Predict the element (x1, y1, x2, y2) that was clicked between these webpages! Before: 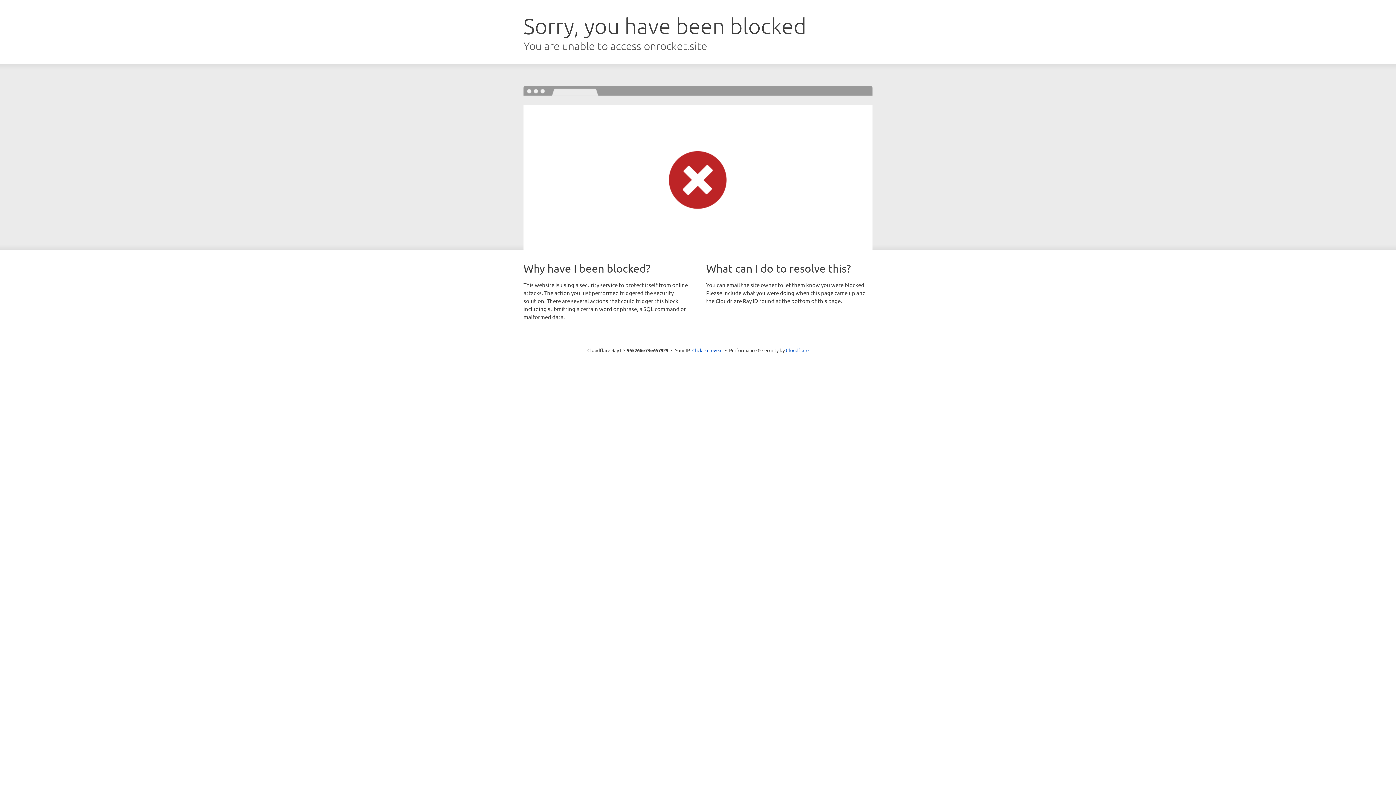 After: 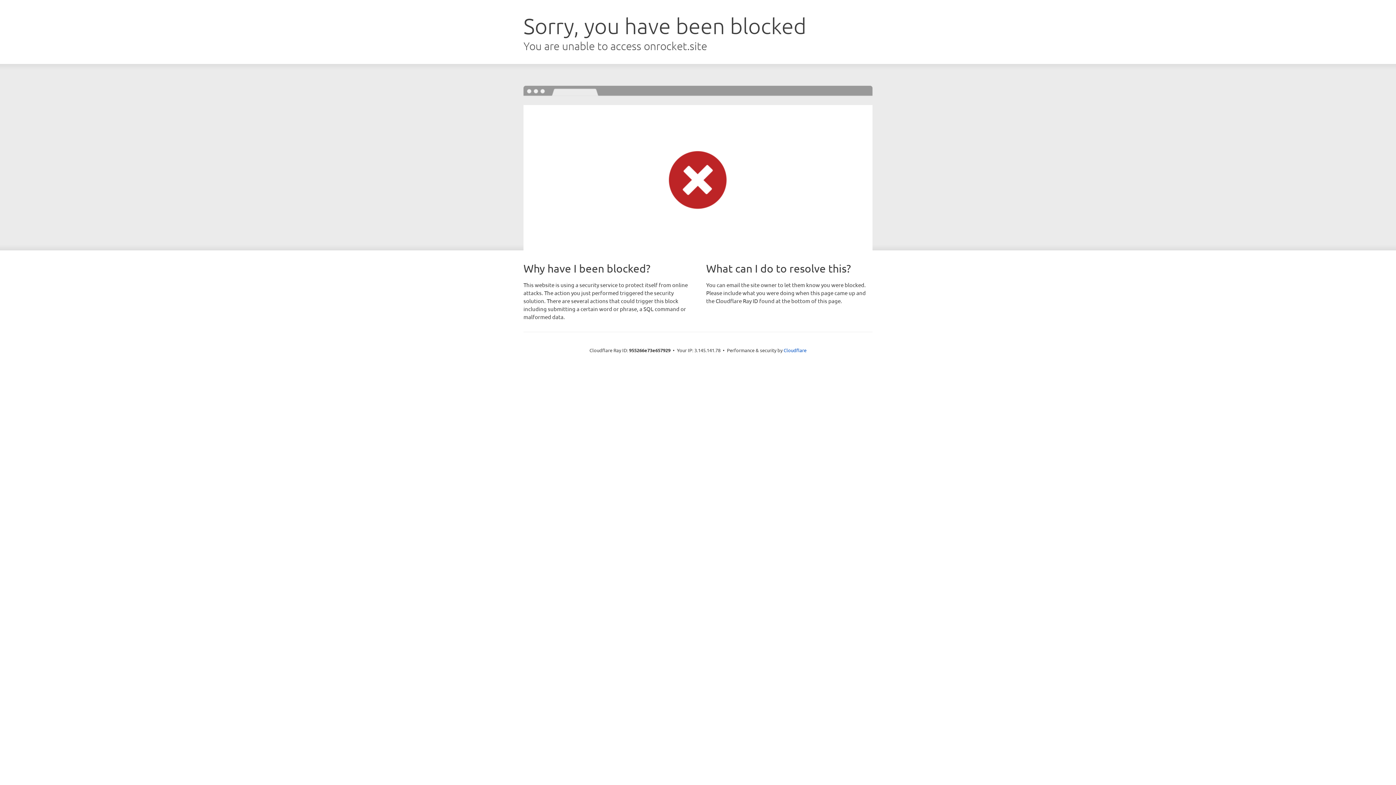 Action: bbox: (692, 346, 722, 353) label: Click to reveal